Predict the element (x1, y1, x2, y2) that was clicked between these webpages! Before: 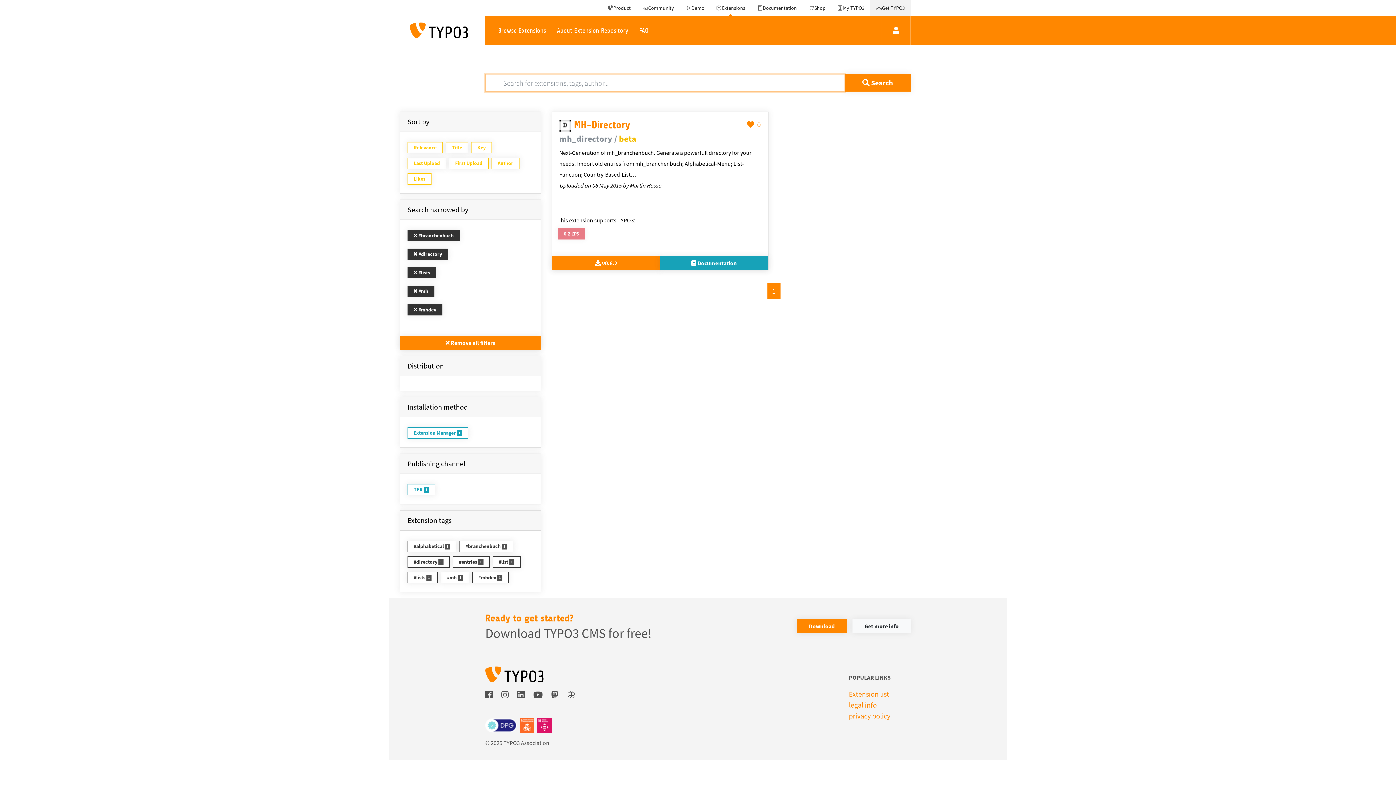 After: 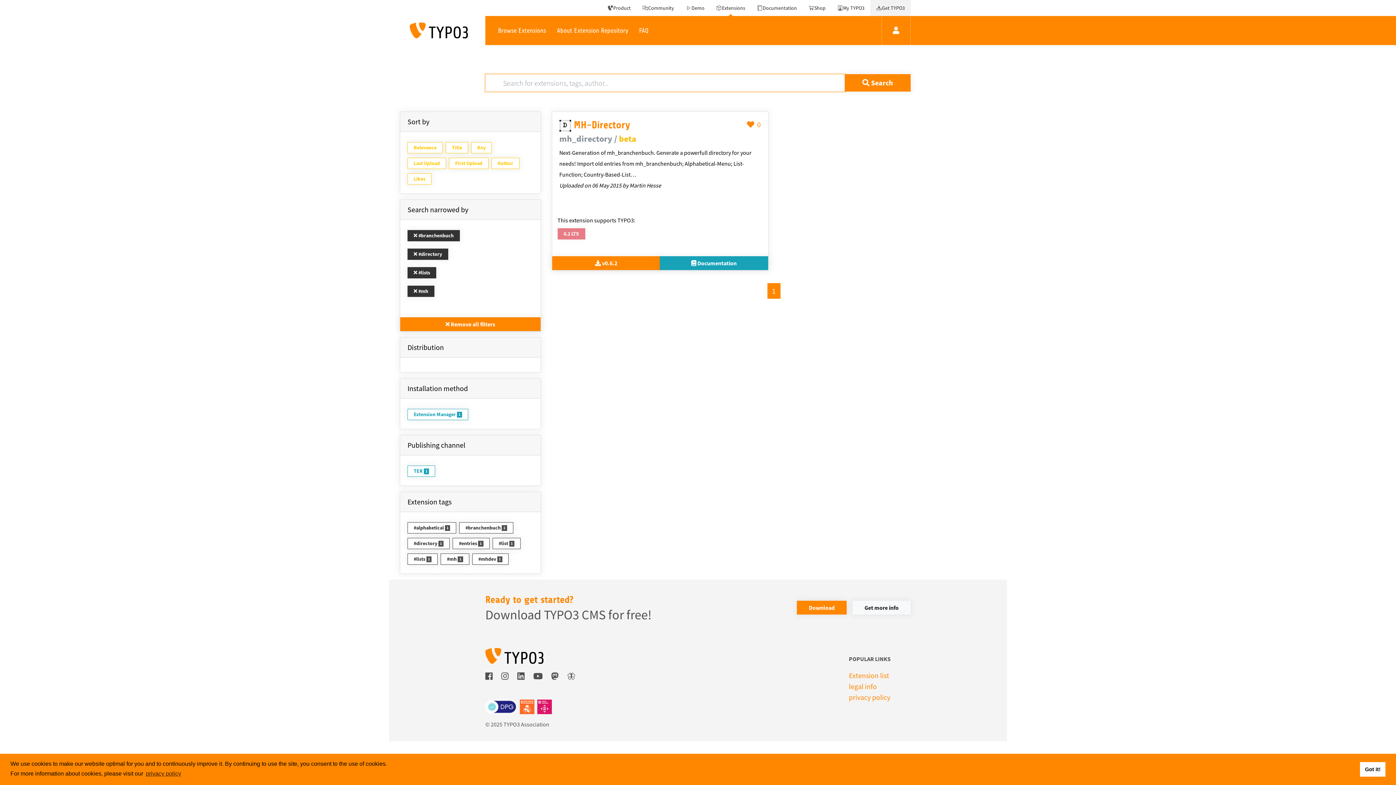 Action: label:  #mhdev bbox: (407, 304, 442, 315)